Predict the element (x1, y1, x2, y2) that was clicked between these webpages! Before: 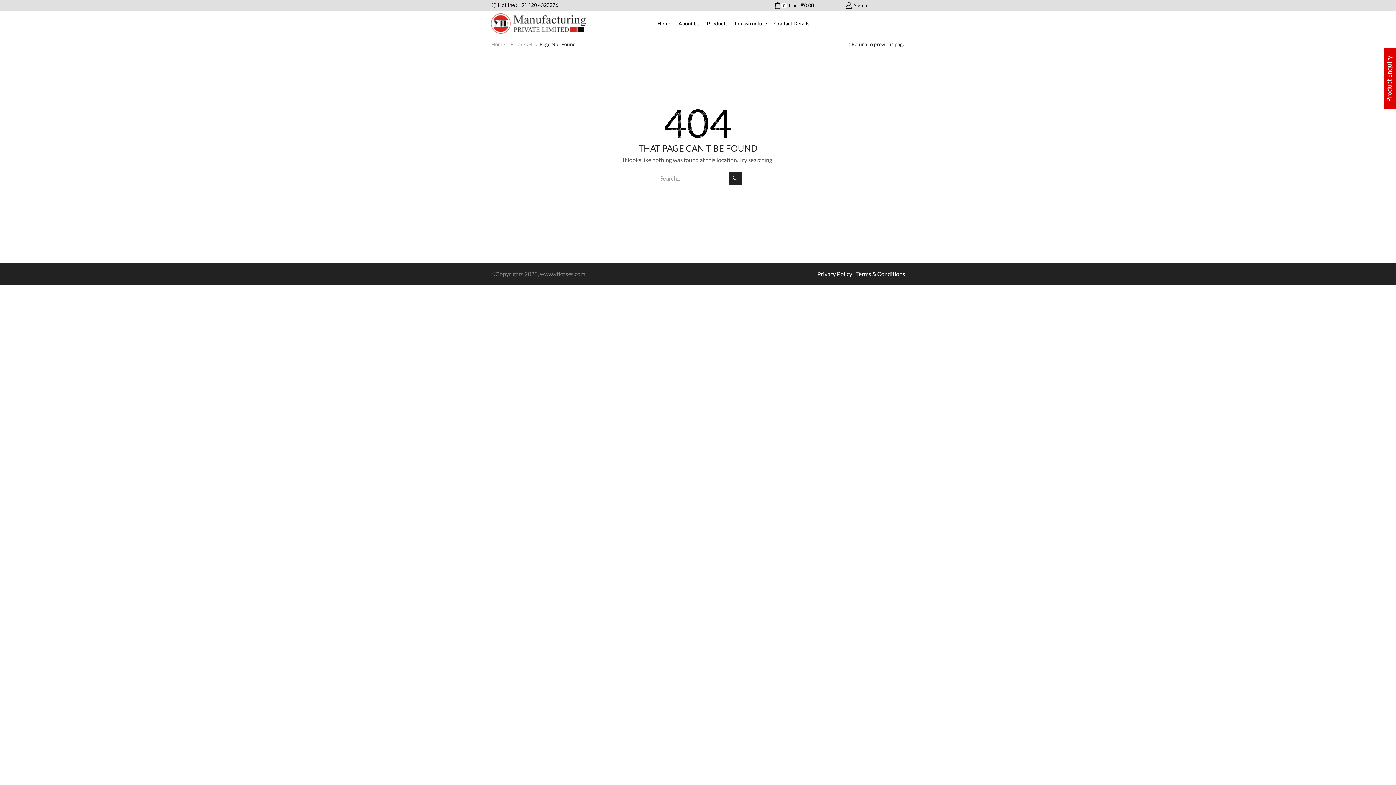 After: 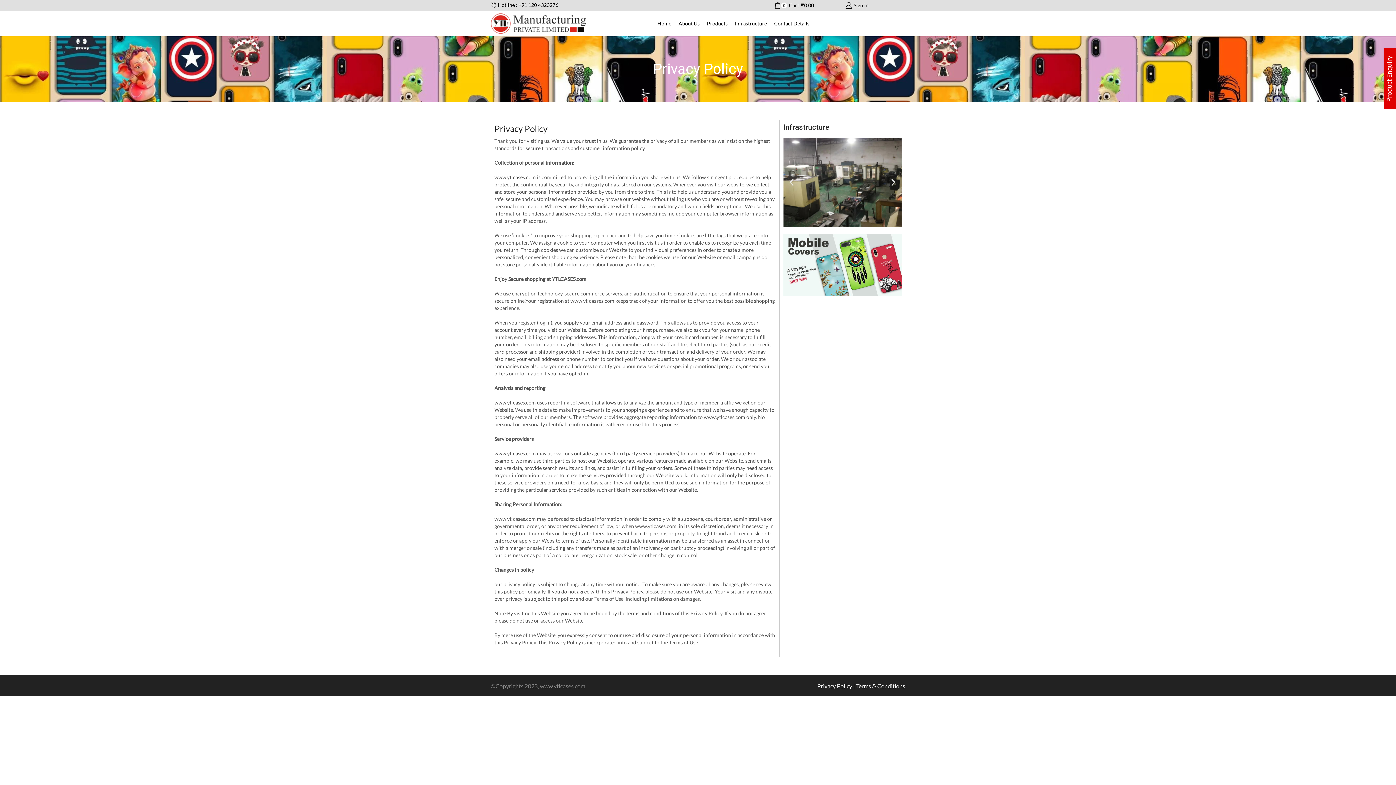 Action: bbox: (817, 270, 852, 277) label: Privacy Policy